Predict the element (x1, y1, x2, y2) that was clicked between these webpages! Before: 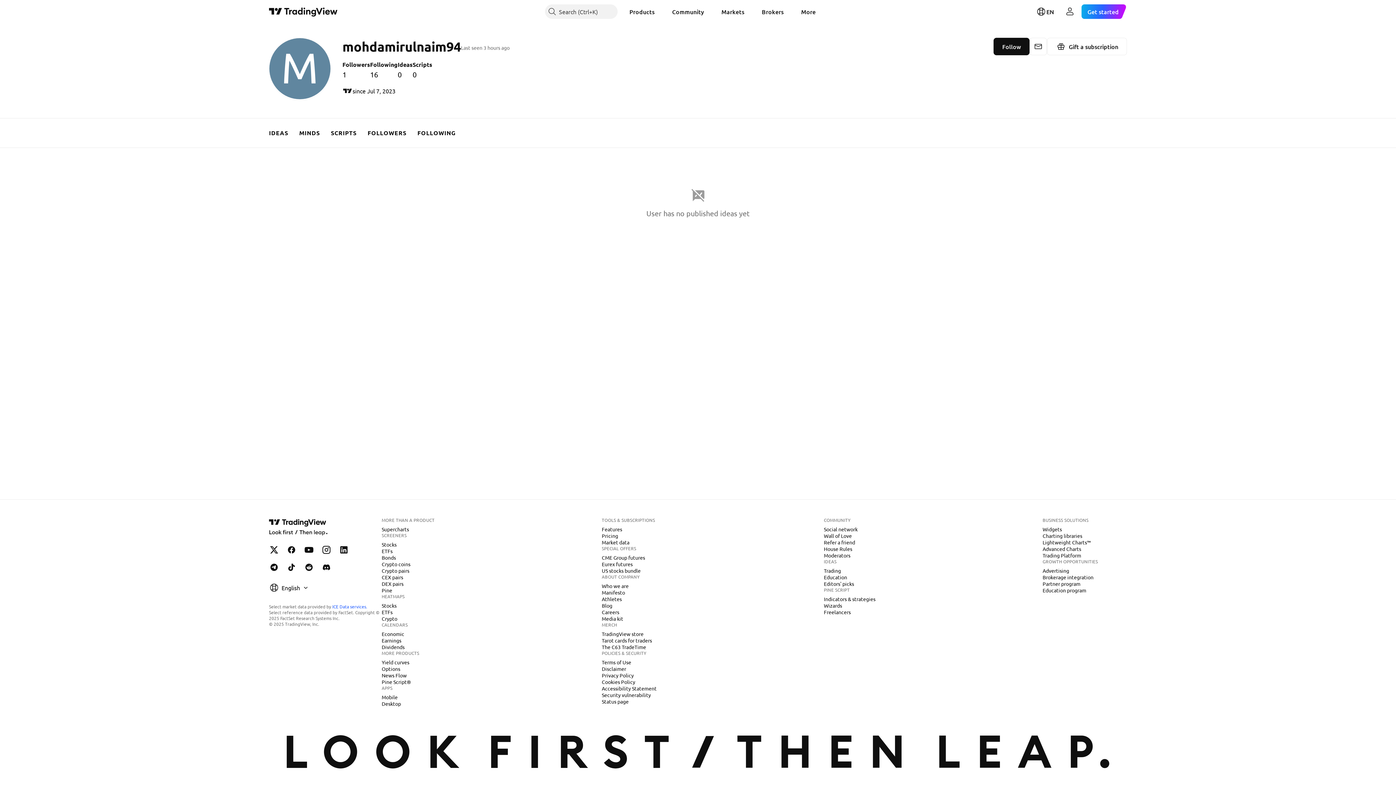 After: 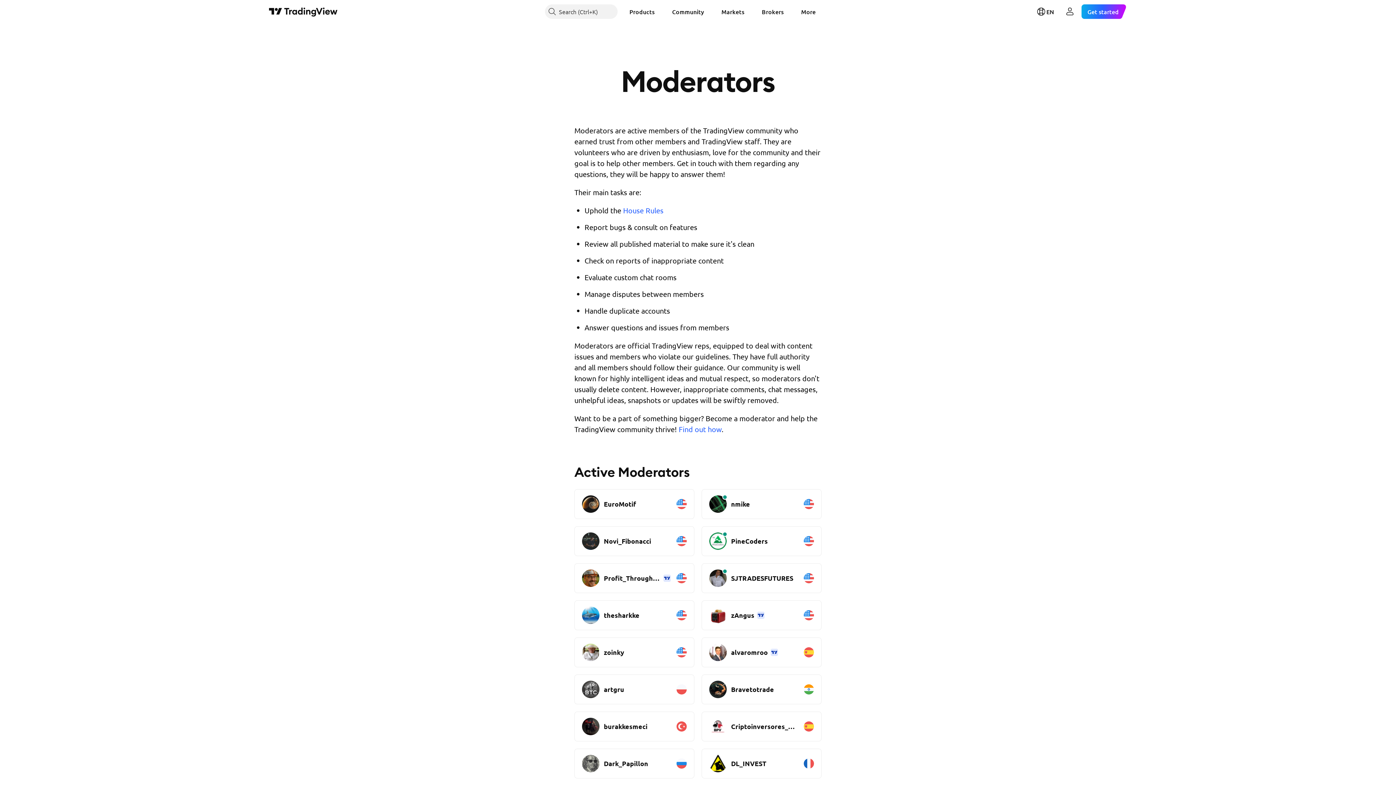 Action: label: Moderators bbox: (821, 552, 853, 559)